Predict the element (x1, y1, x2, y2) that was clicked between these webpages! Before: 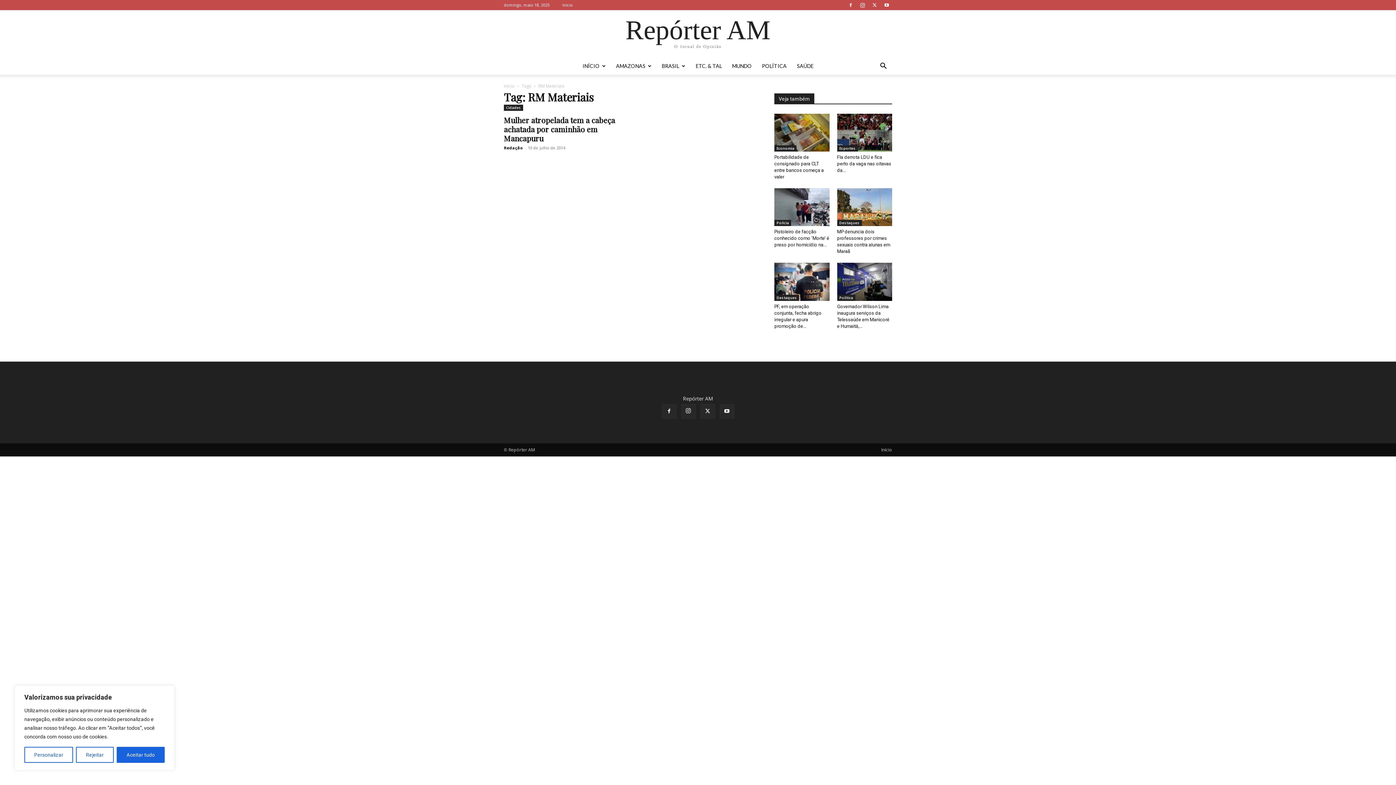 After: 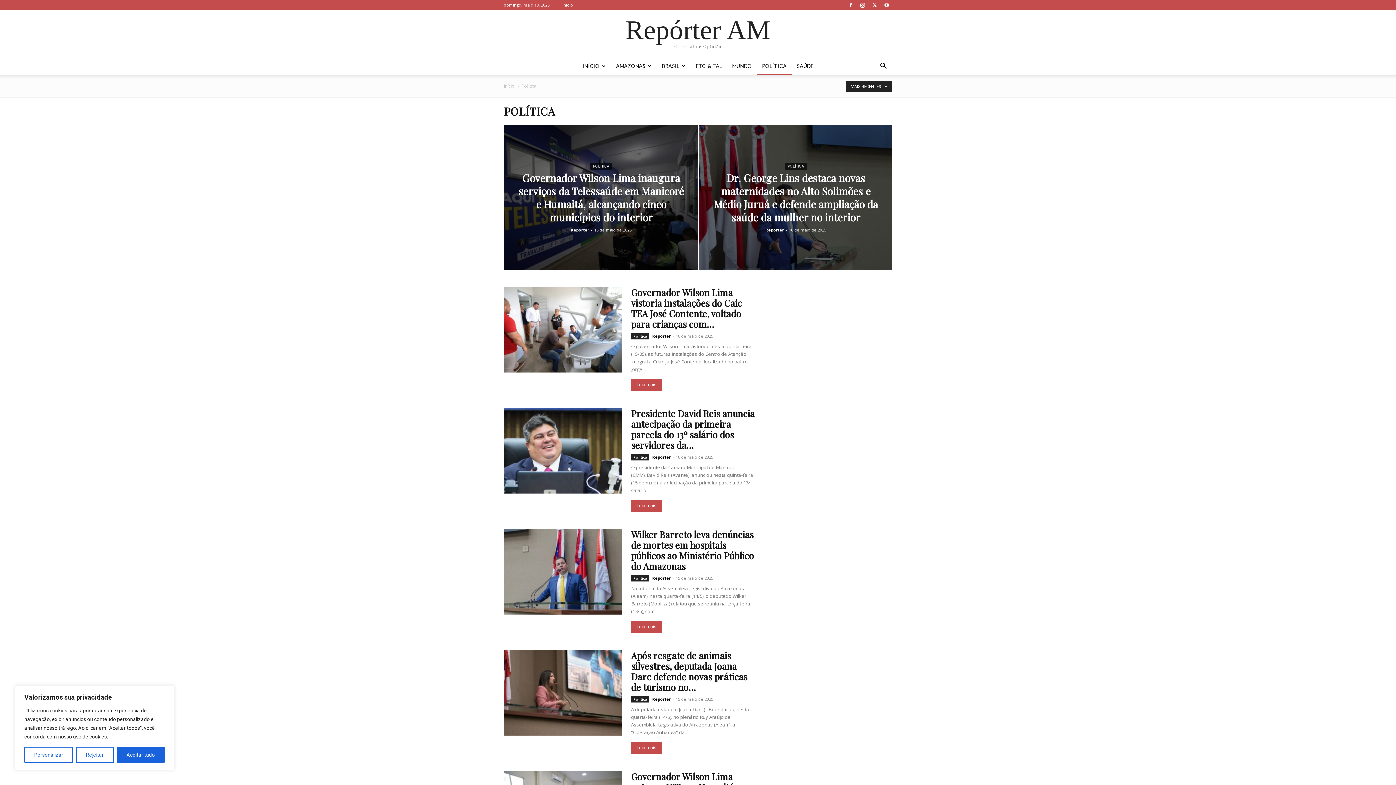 Action: label: POLÍTICA bbox: (756, 57, 791, 74)